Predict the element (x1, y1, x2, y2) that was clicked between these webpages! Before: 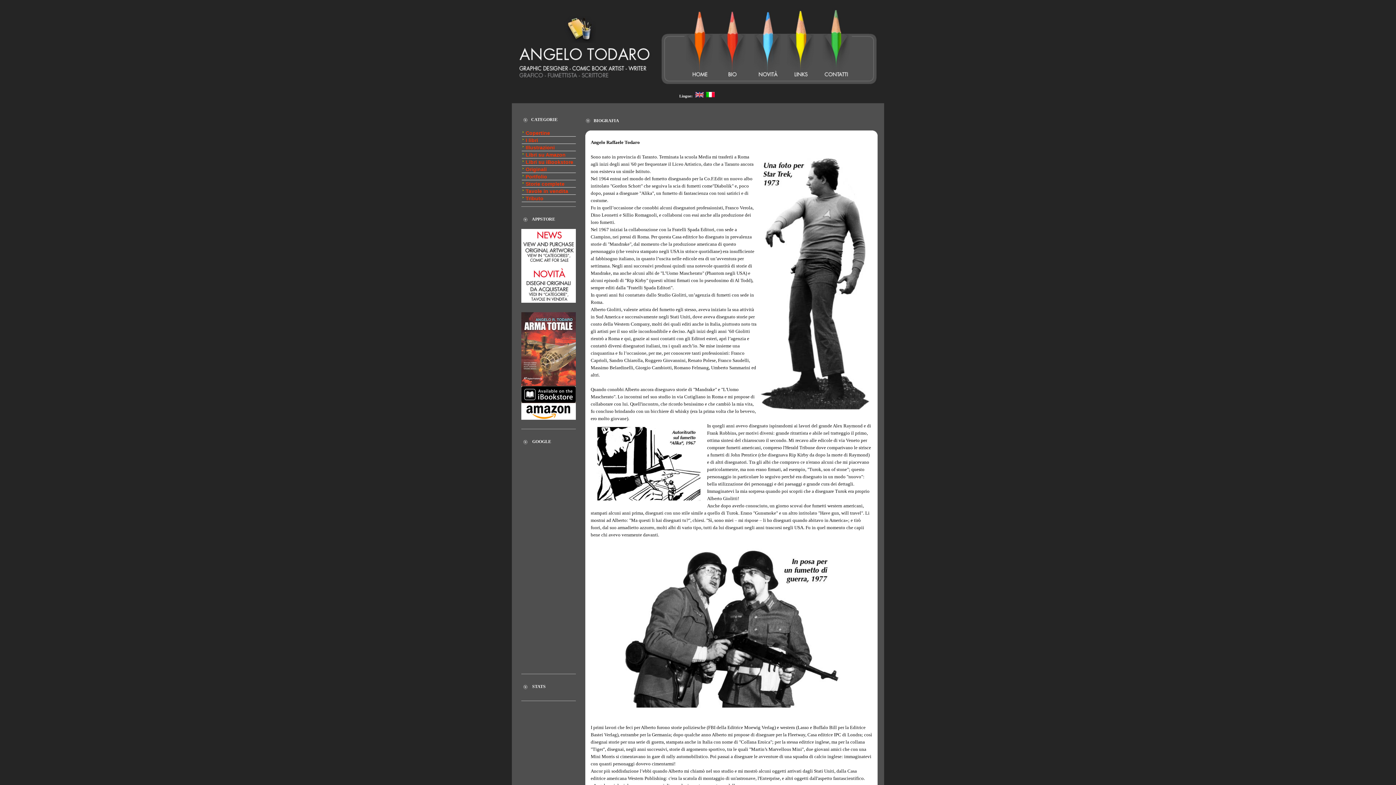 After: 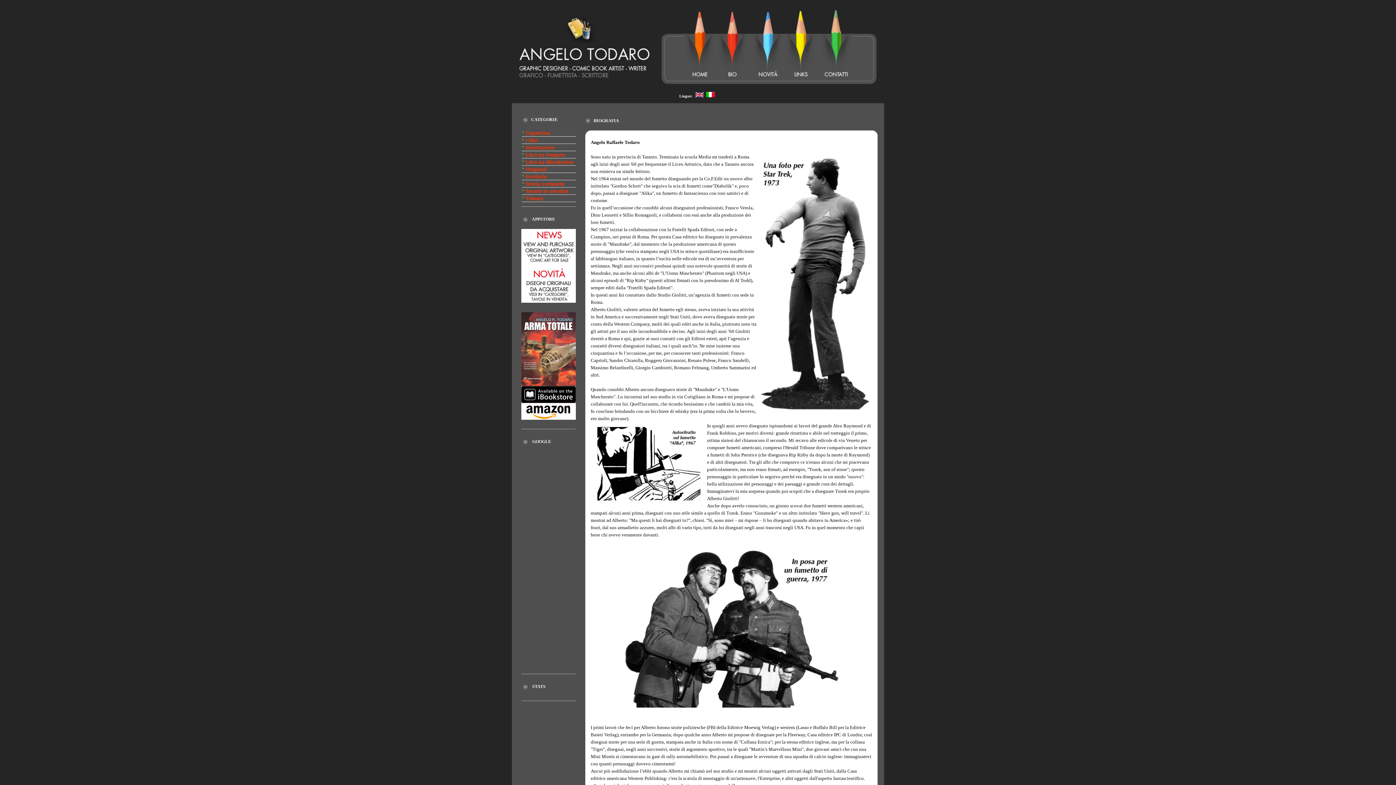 Action: bbox: (718, 83, 750, 88)